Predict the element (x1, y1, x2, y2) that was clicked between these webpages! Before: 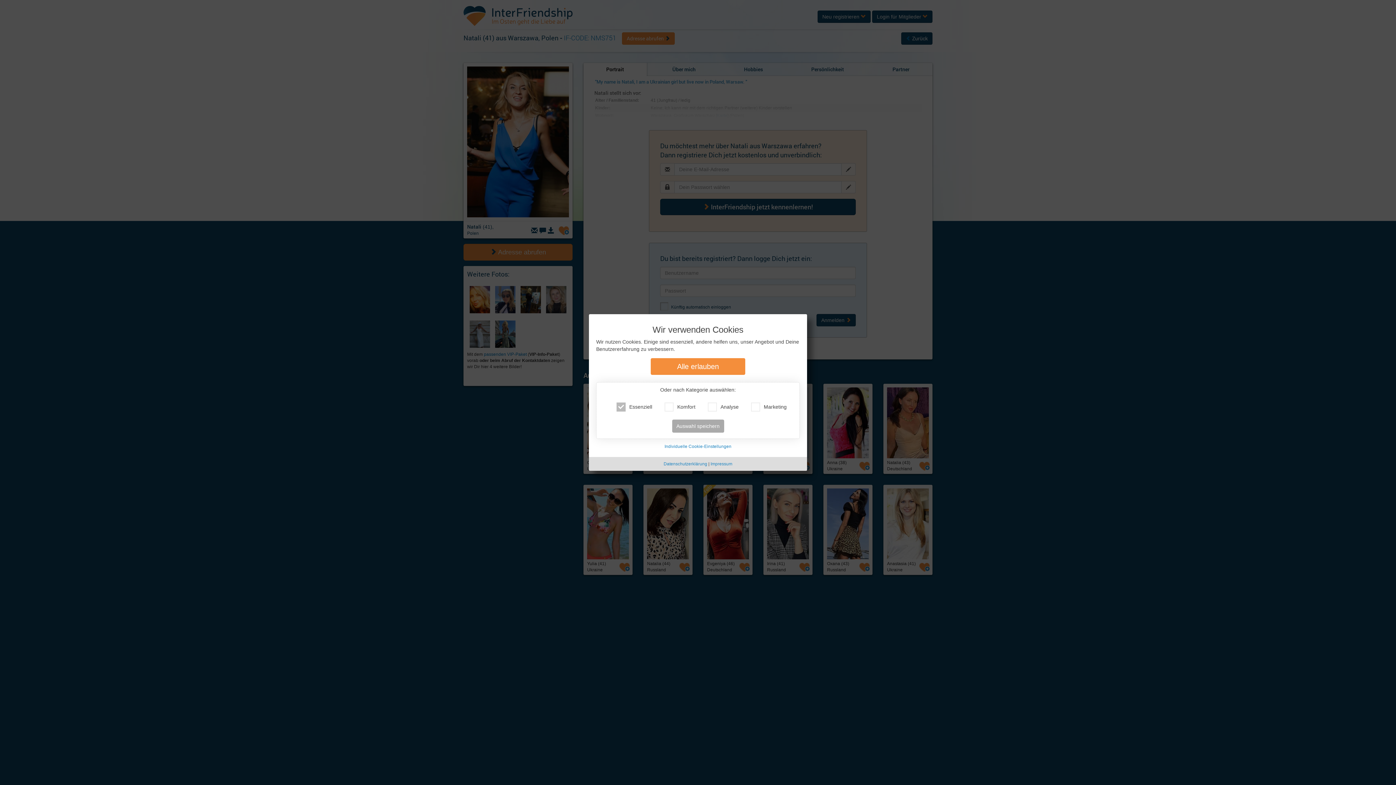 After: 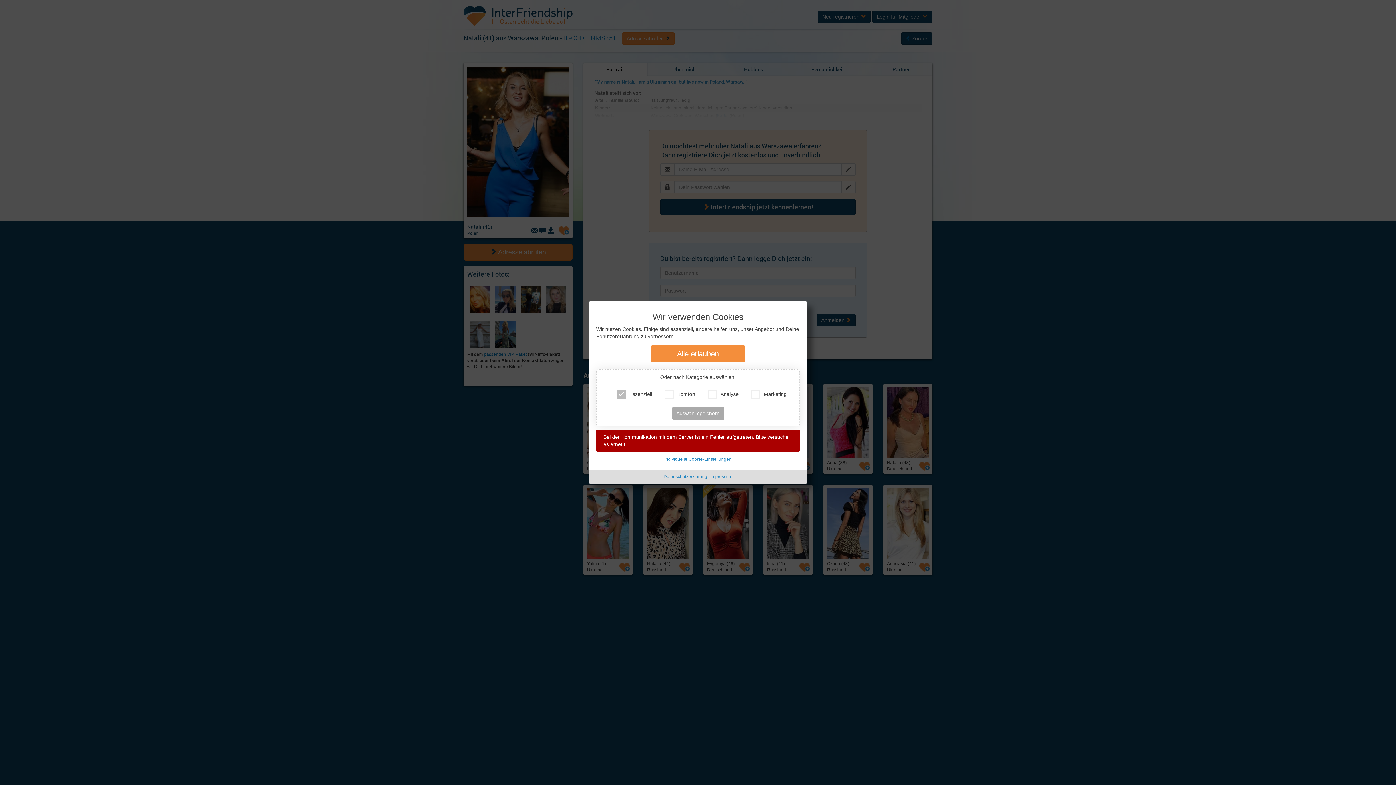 Action: label: Auswahl speichern bbox: (672, 419, 724, 432)